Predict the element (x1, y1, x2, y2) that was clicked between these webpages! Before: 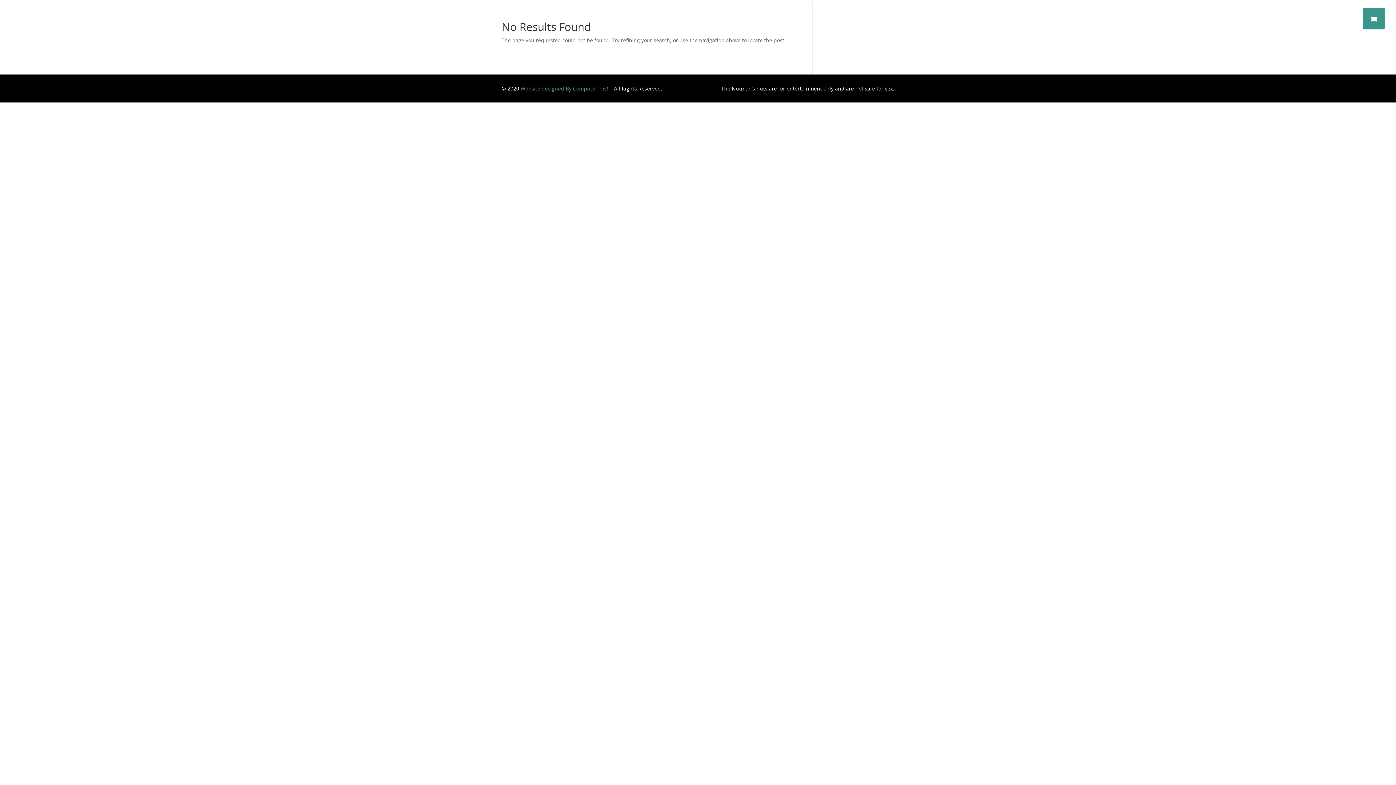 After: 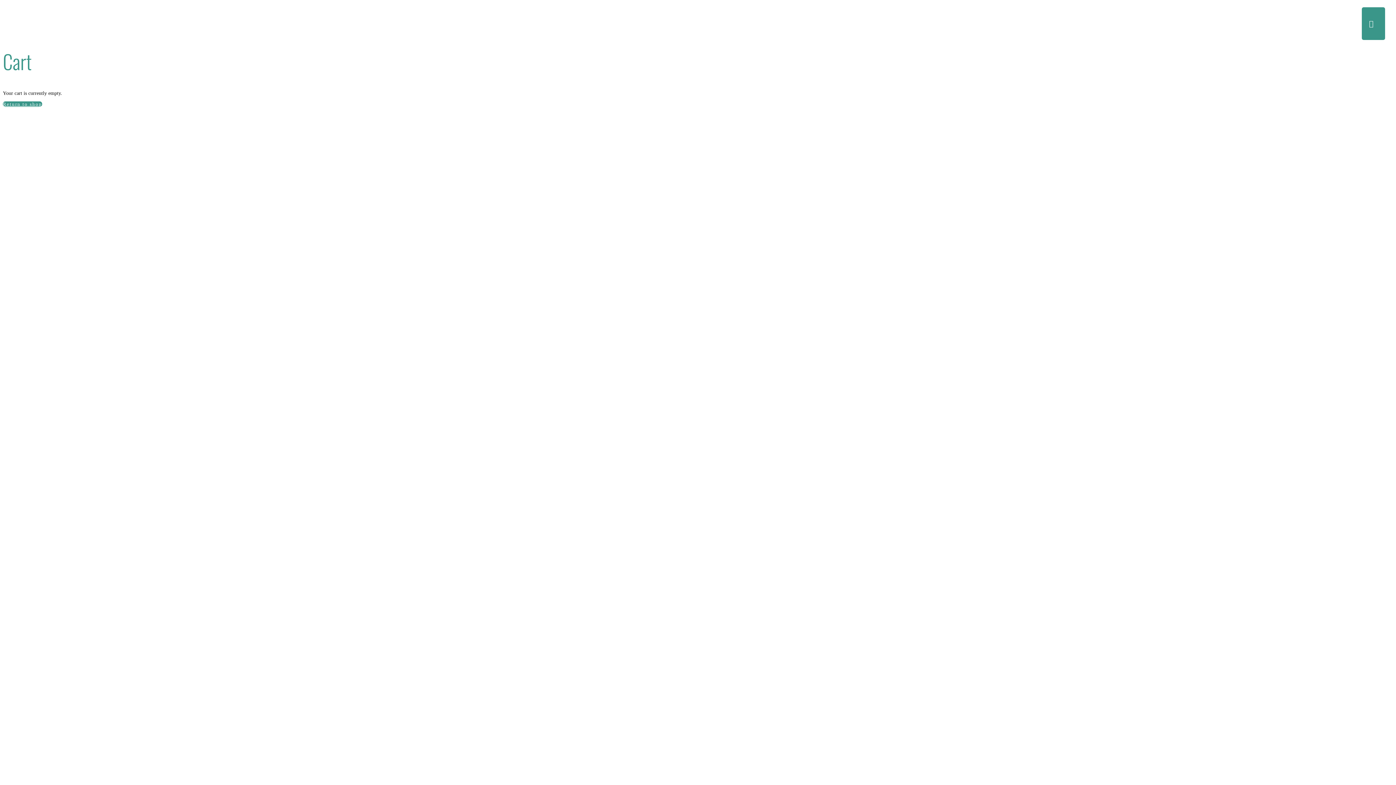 Action: bbox: (1362, 7, 1385, 29)